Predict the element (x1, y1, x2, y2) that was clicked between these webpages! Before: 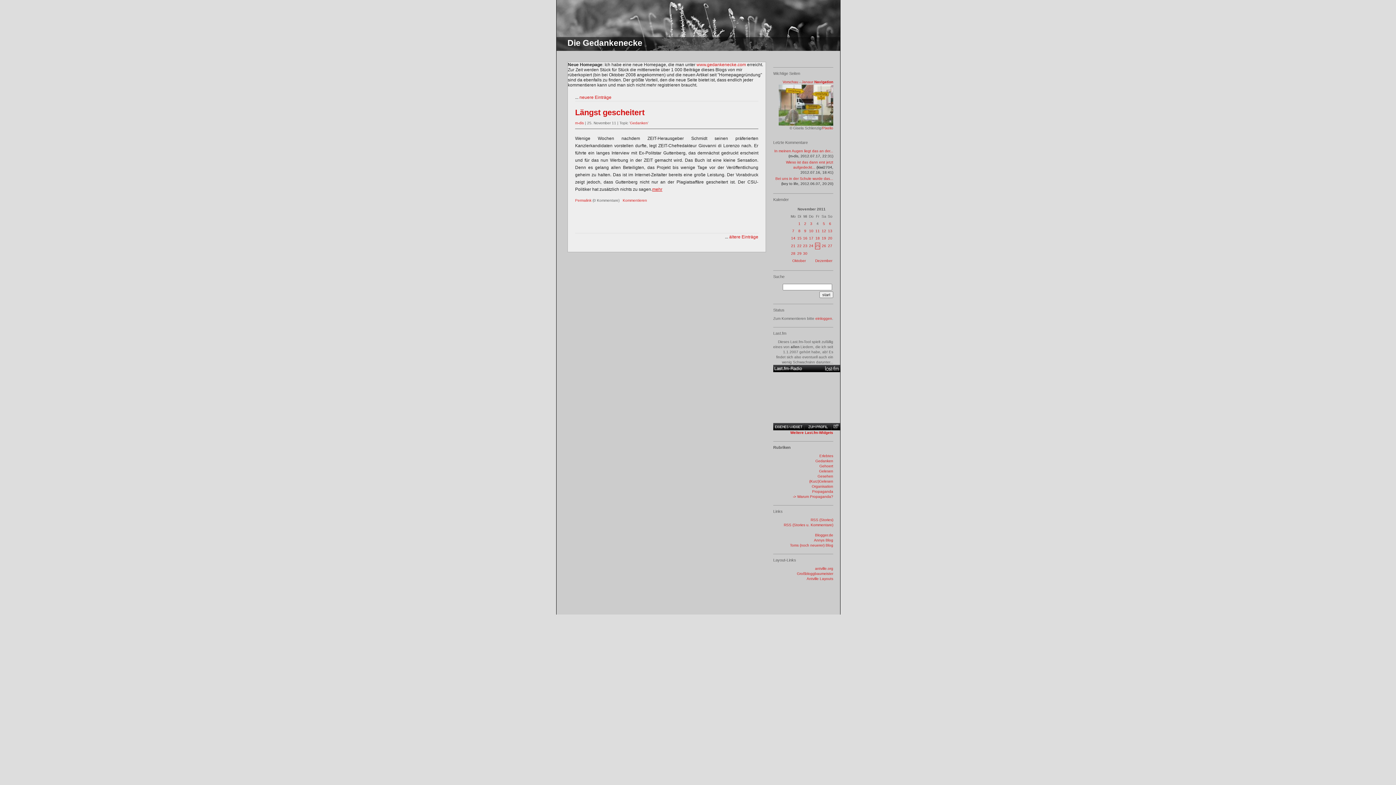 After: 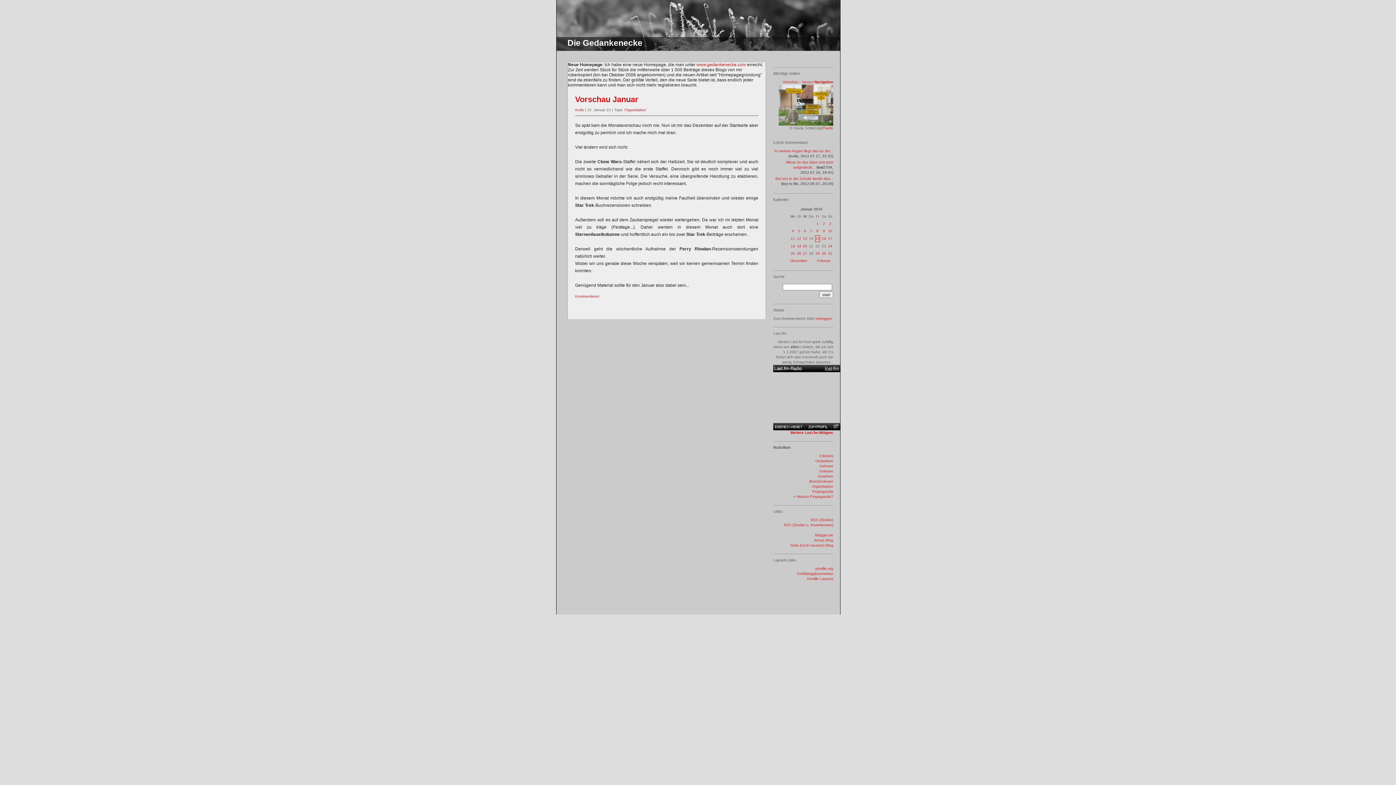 Action: label: Vorschau - Janaur bbox: (782, 80, 813, 84)